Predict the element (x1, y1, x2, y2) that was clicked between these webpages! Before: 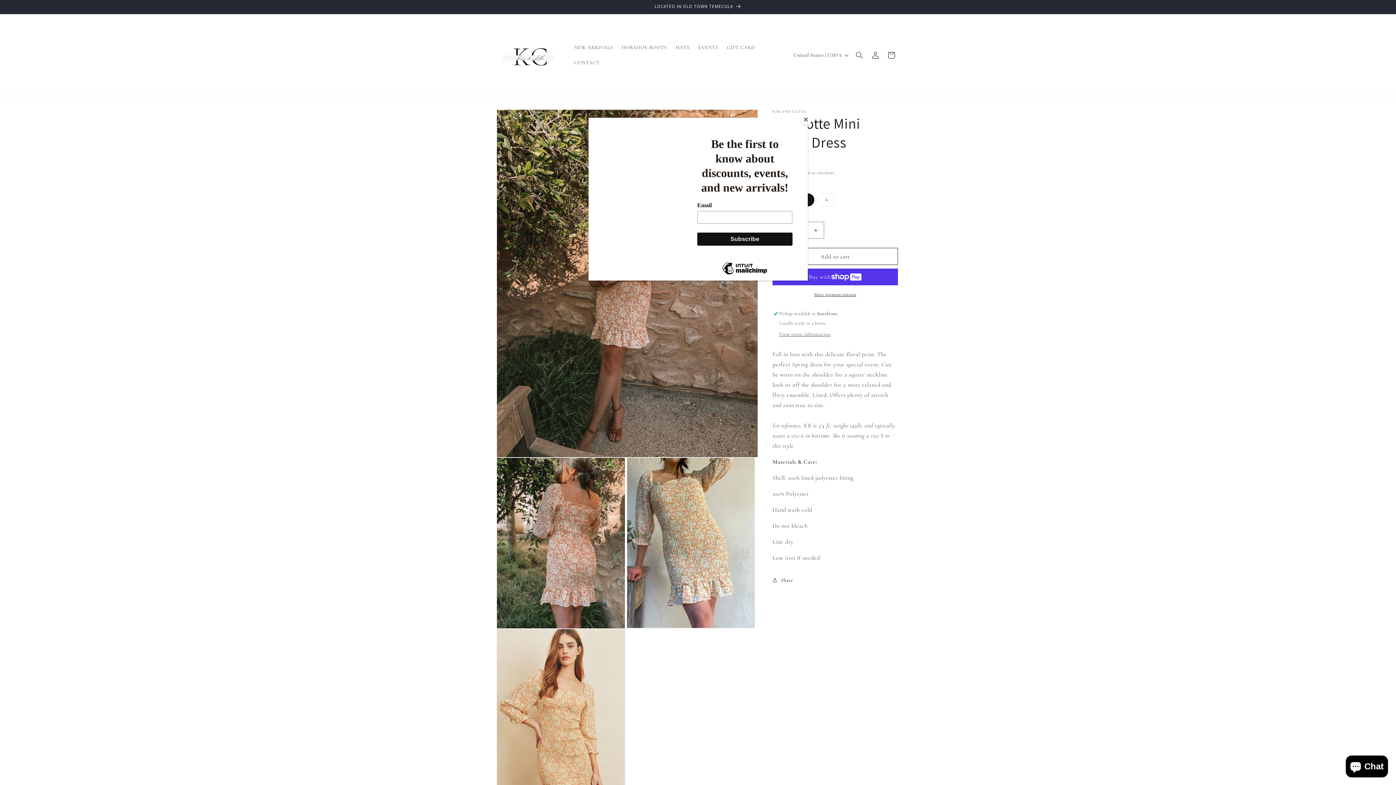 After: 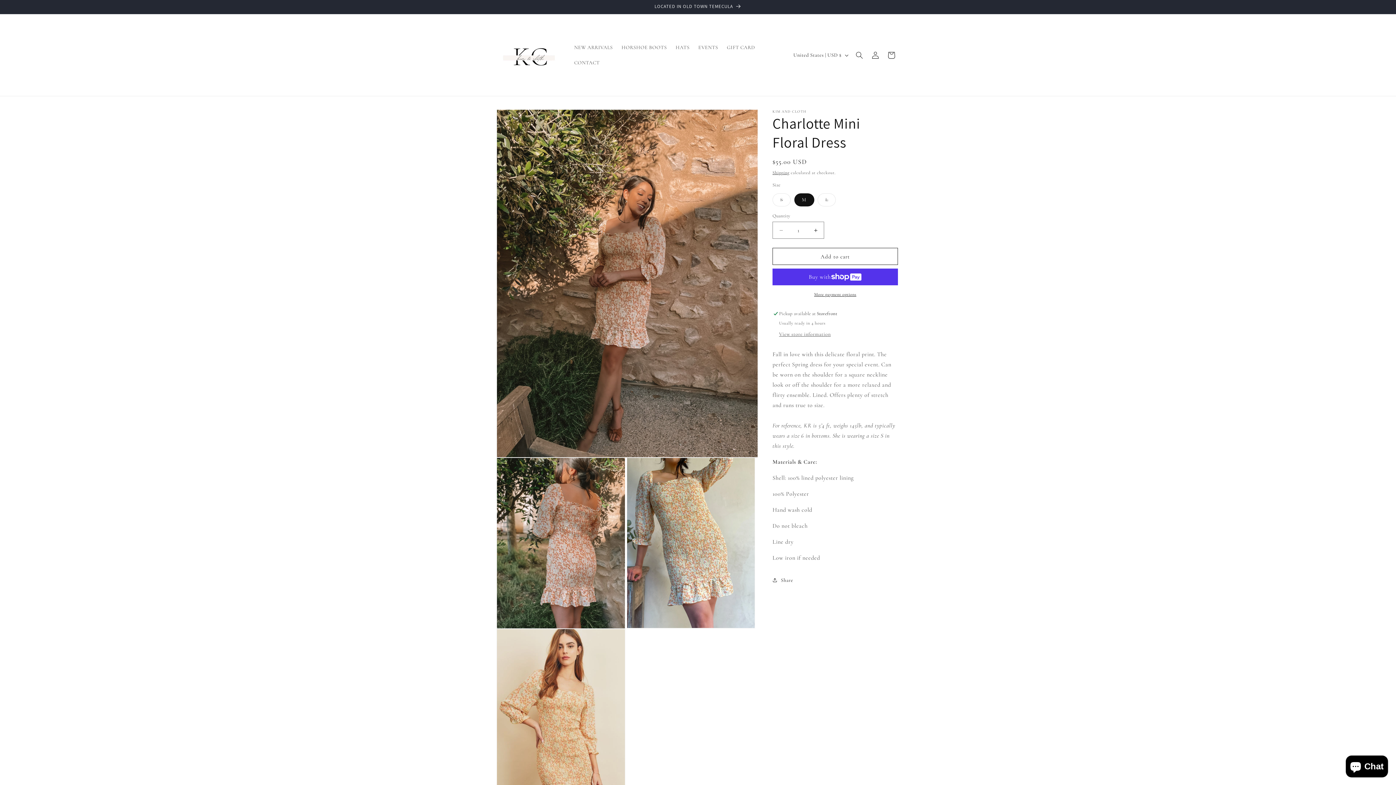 Action: label: Close bbox: (800, 114, 811, 125)